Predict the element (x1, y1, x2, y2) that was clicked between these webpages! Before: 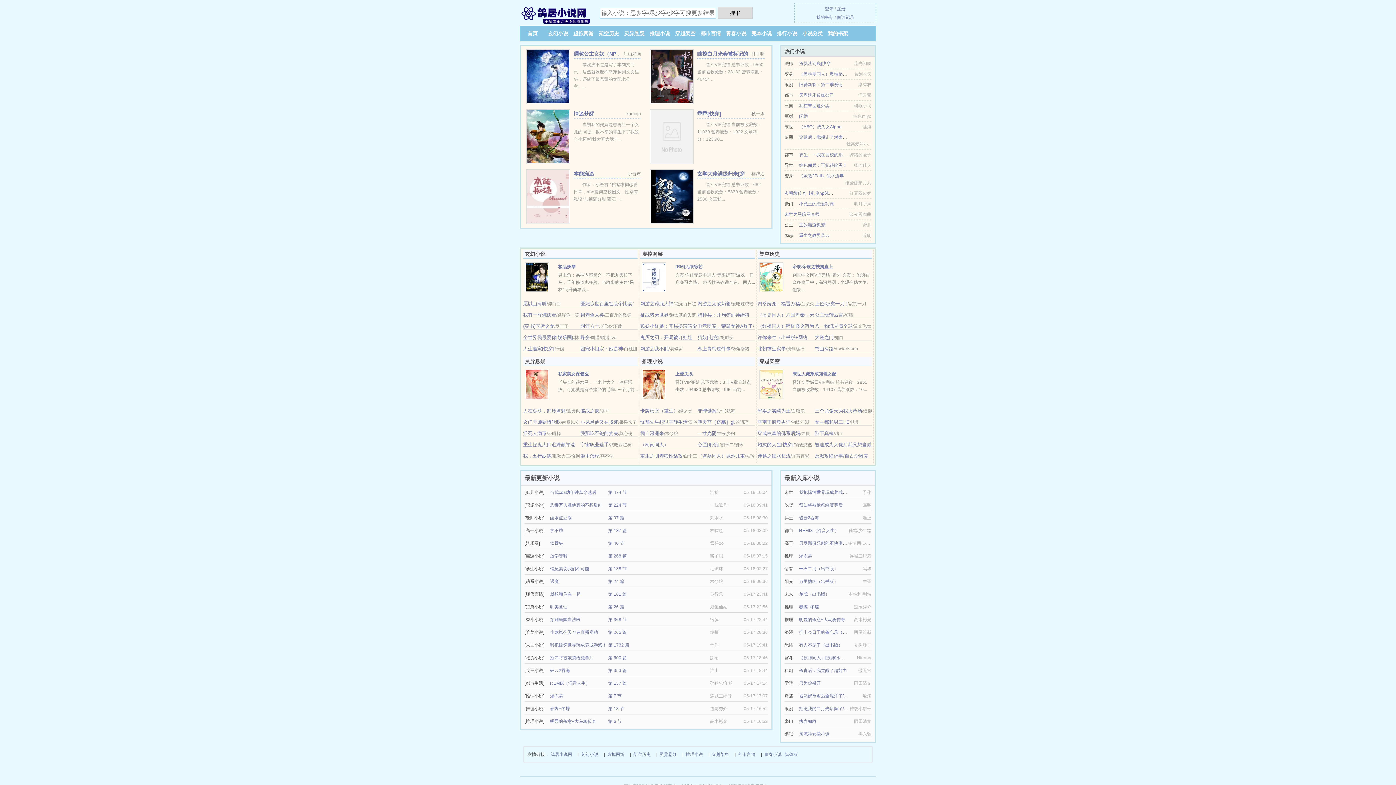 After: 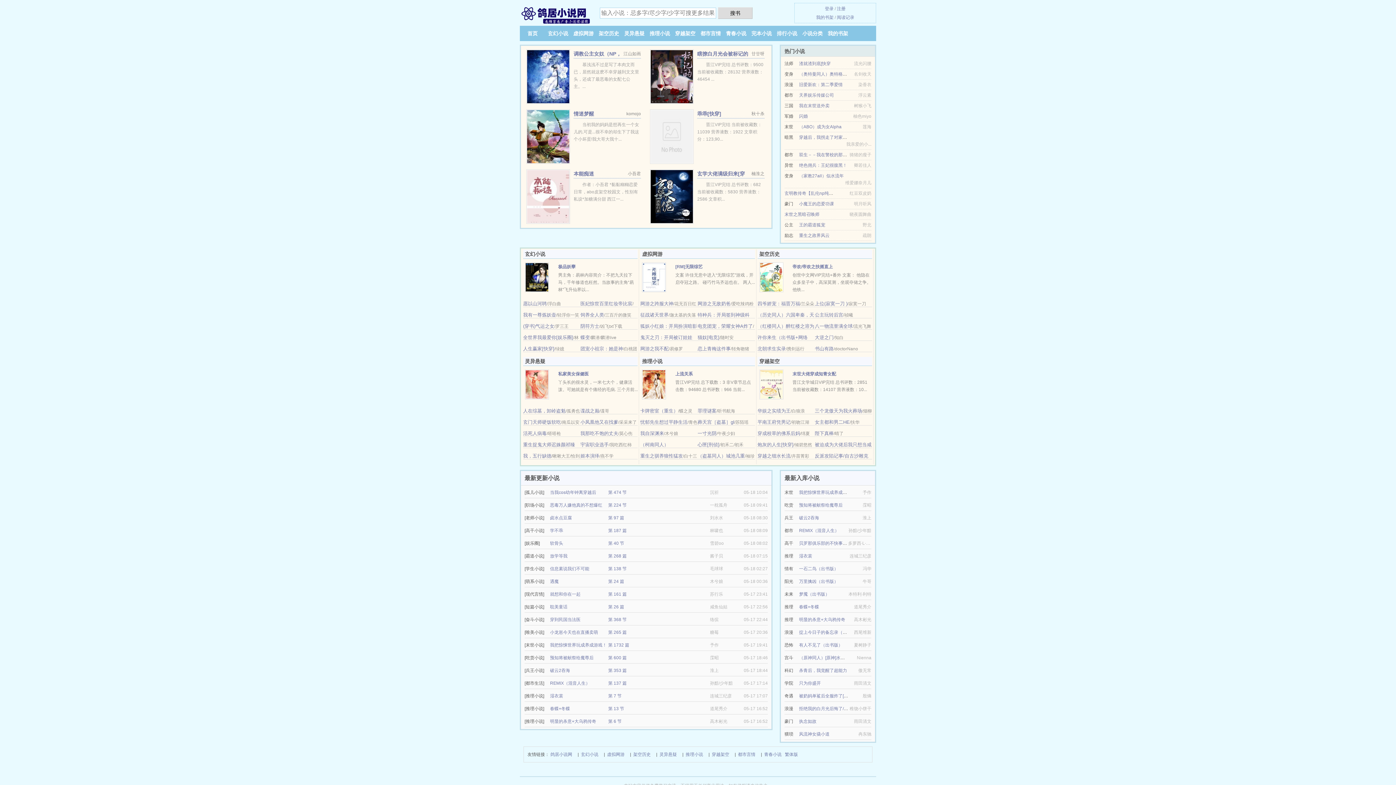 Action: bbox: (799, 592, 829, 597) label: 梦魇（出书版）